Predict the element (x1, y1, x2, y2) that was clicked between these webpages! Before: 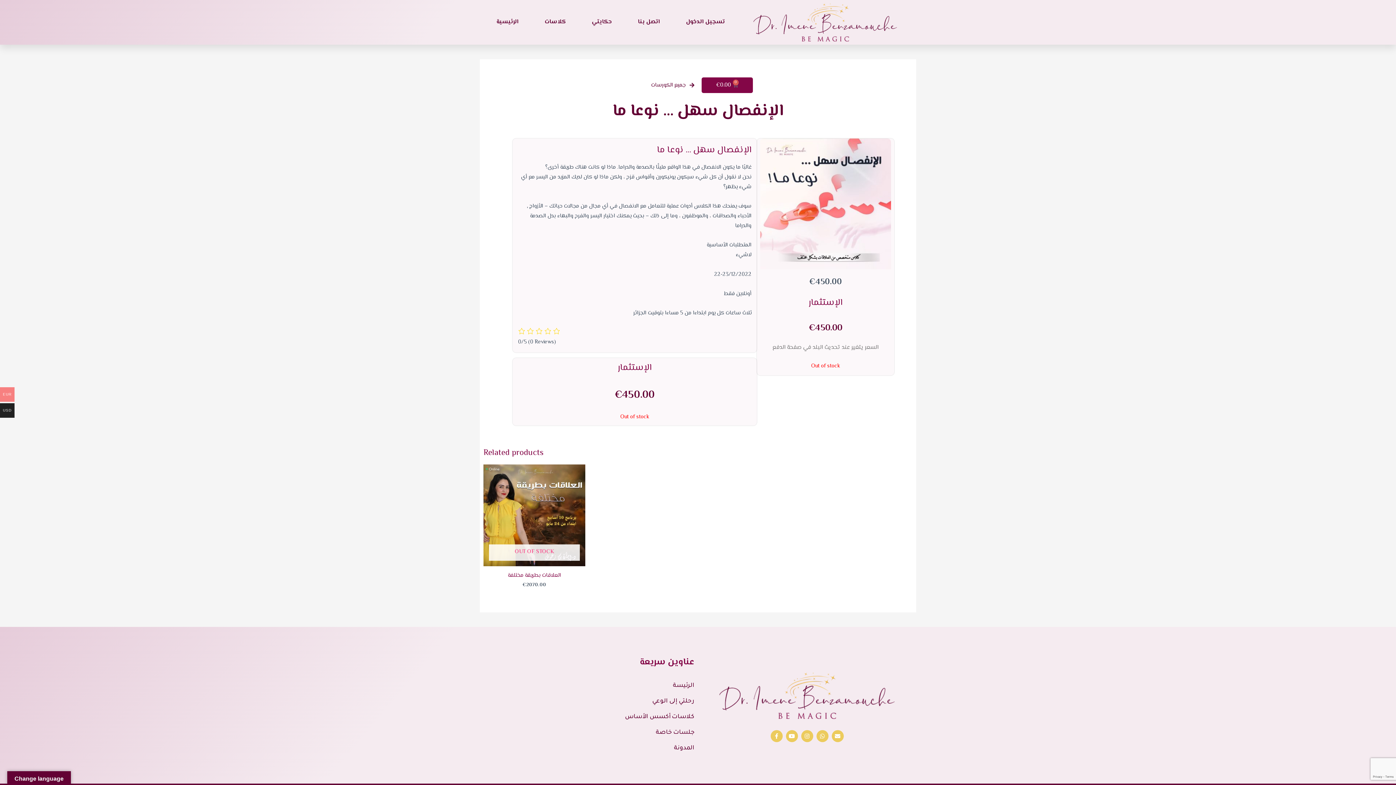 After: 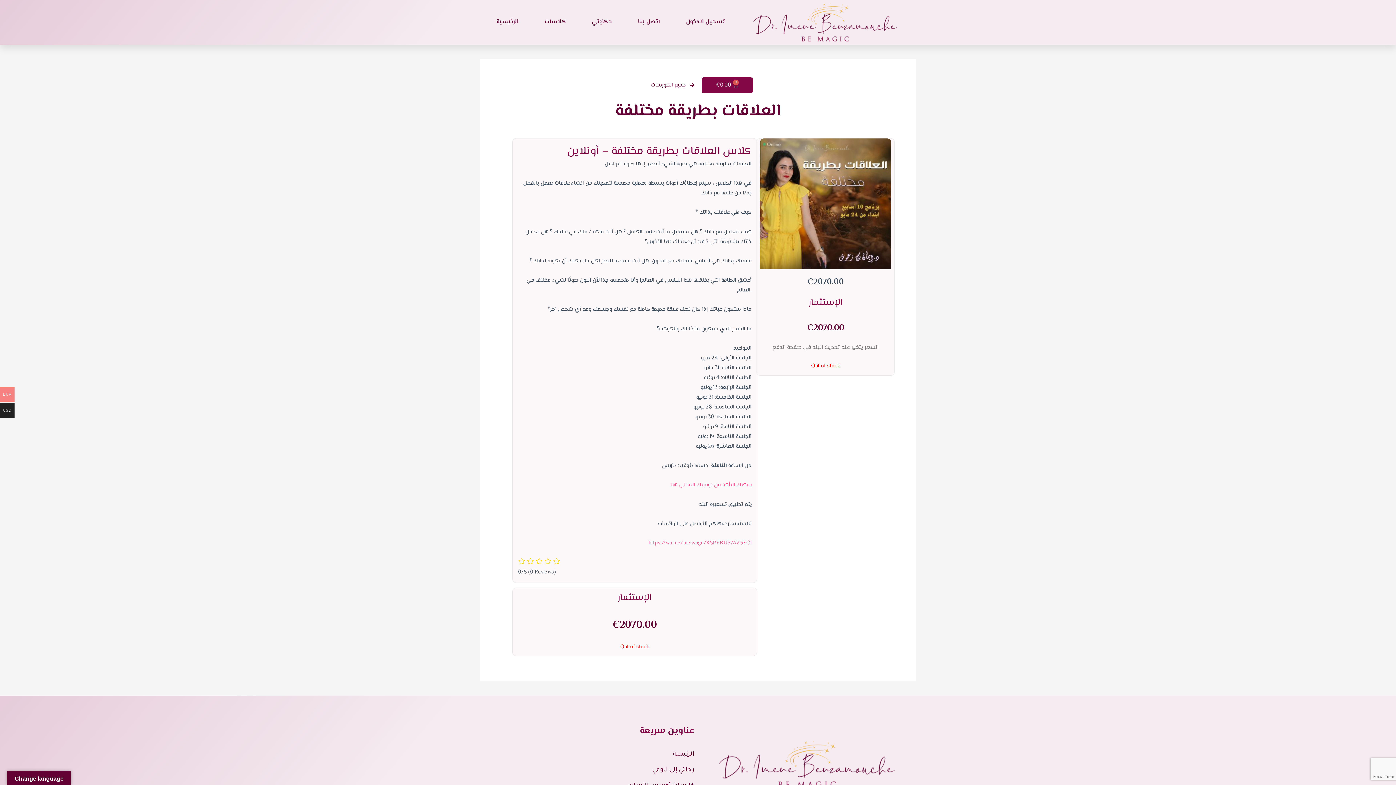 Action: label: OUT OF STOCK bbox: (483, 464, 585, 566)